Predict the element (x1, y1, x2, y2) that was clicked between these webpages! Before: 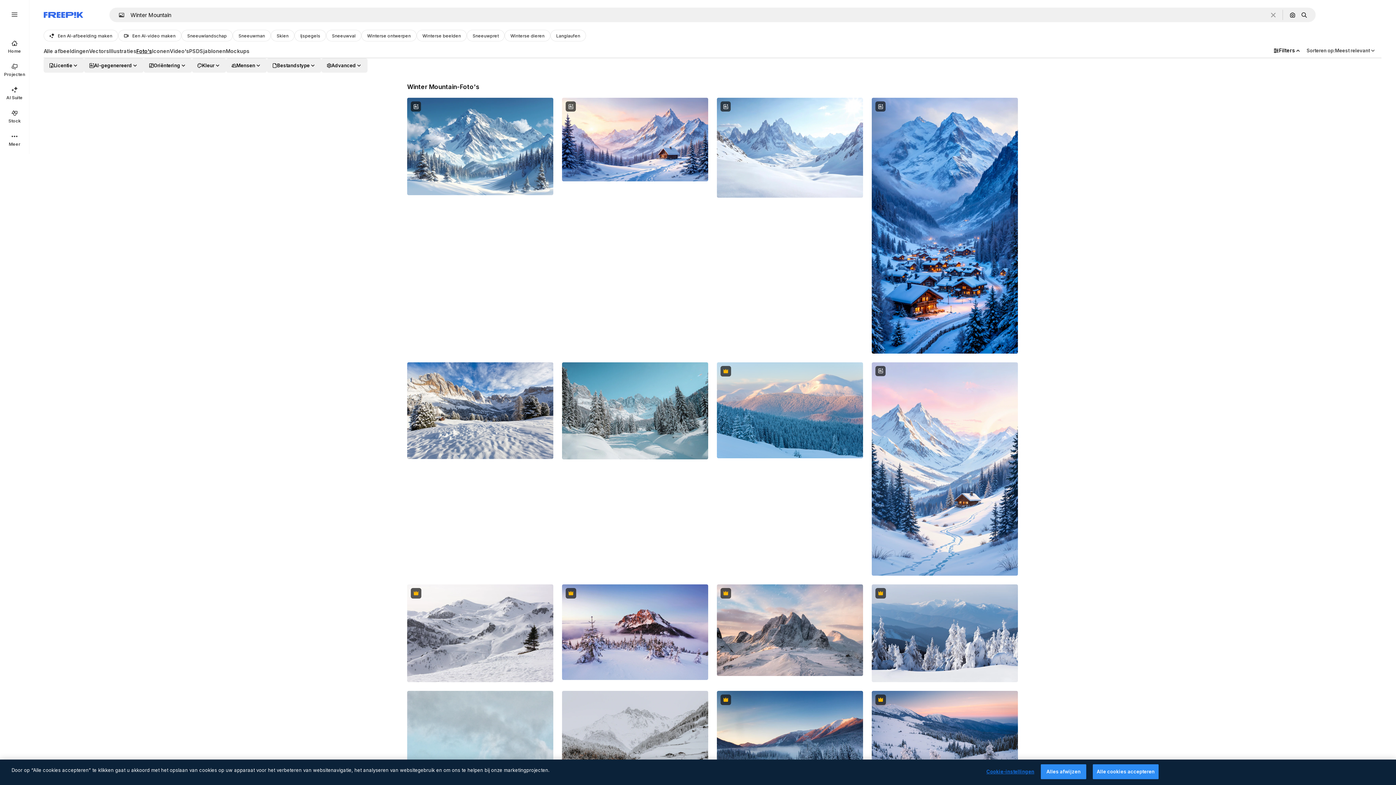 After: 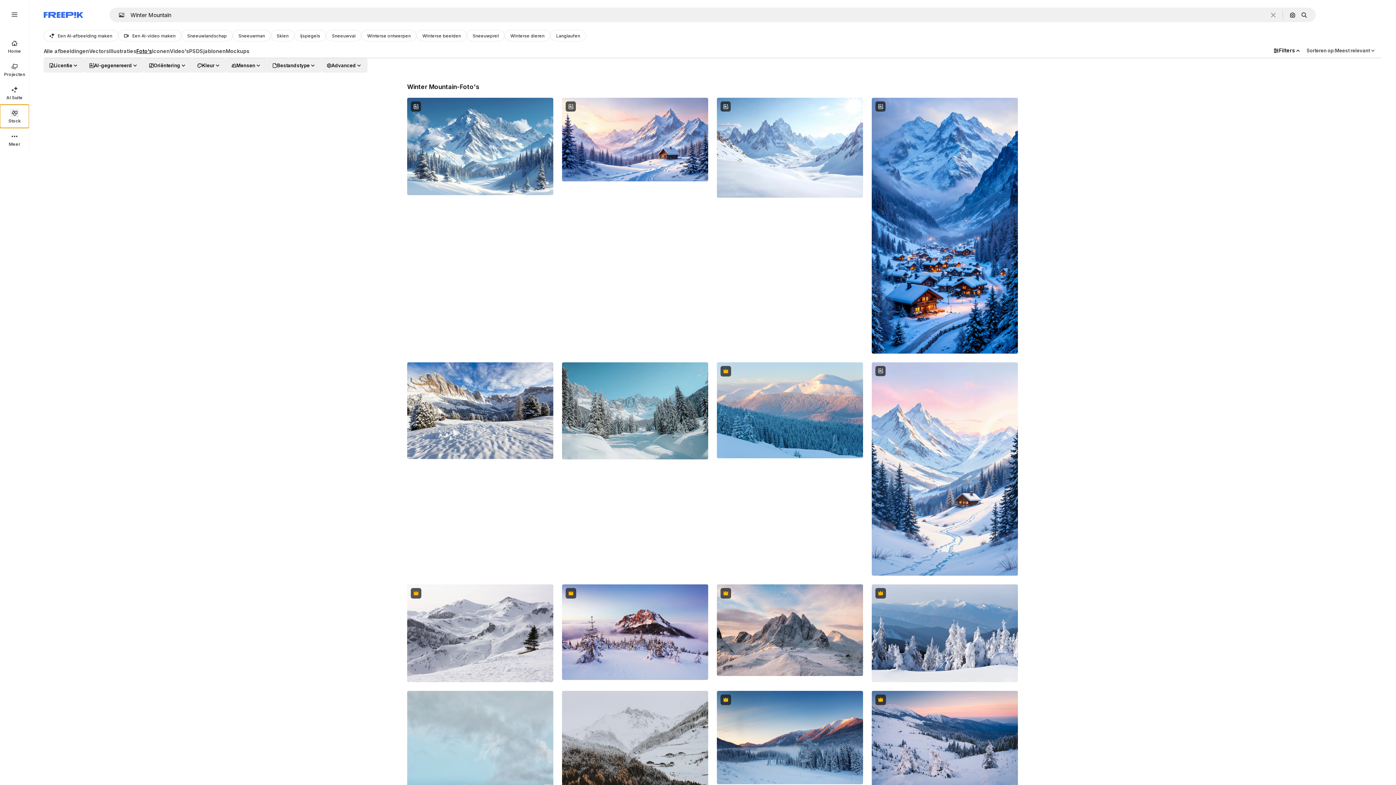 Action: label: Stock bbox: (0, 104, 29, 128)